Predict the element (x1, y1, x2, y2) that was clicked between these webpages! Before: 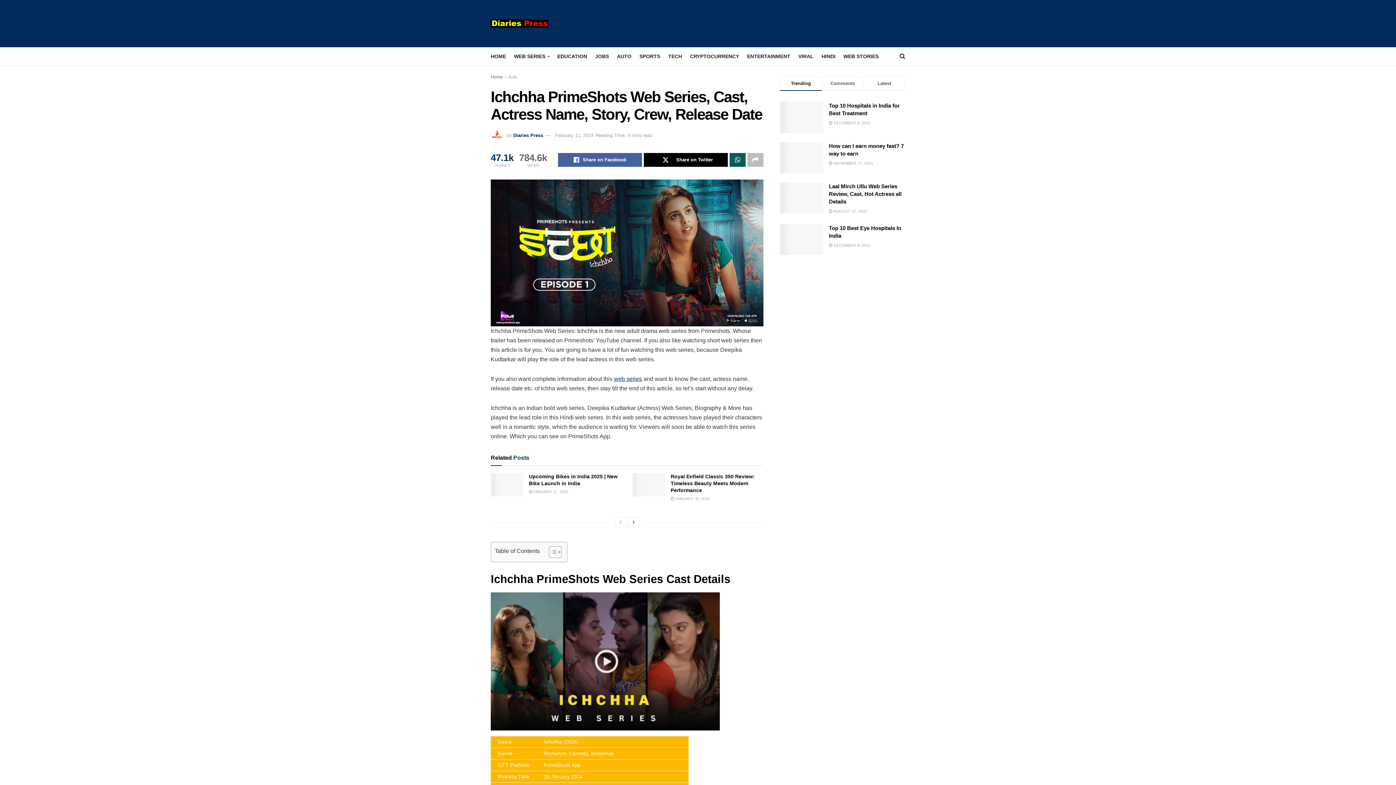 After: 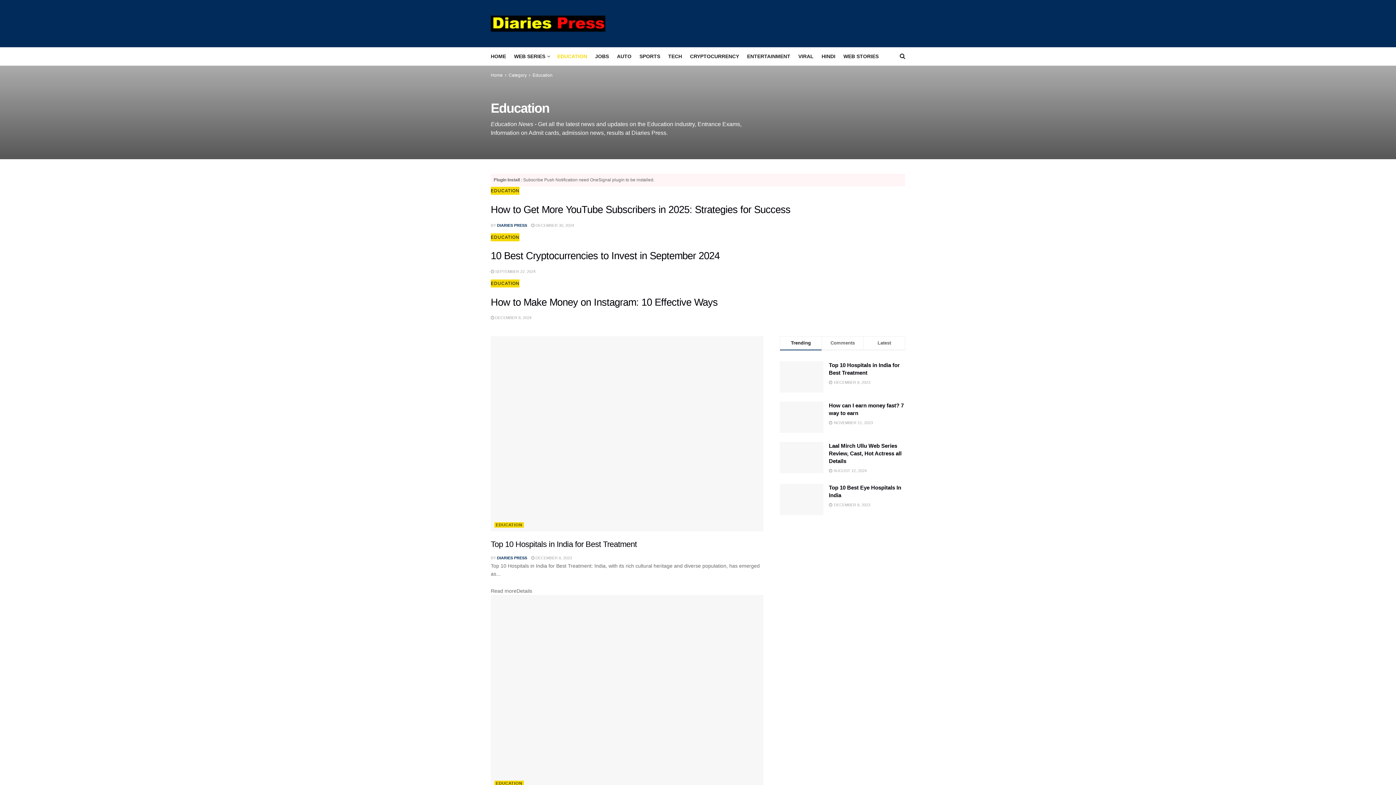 Action: bbox: (557, 47, 587, 65) label: EDUCATION